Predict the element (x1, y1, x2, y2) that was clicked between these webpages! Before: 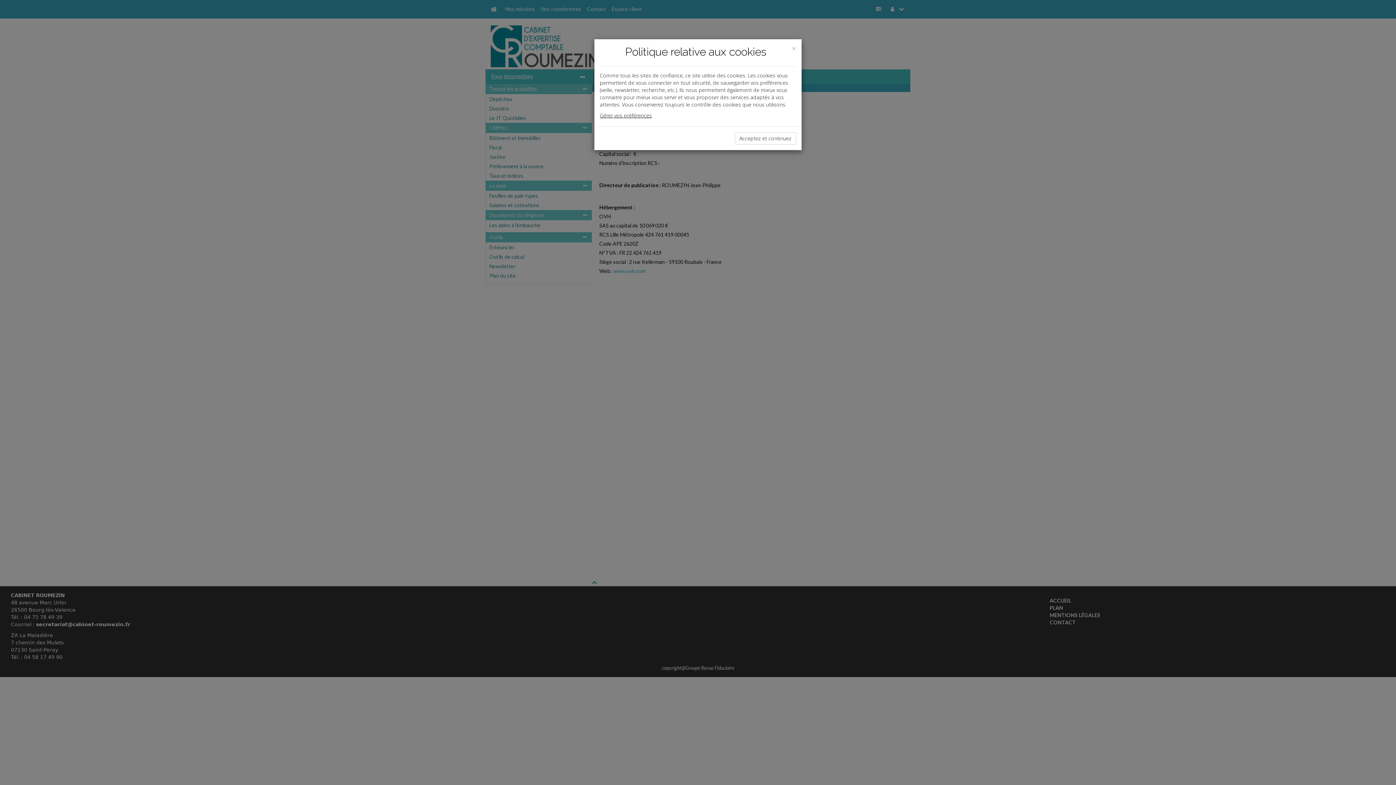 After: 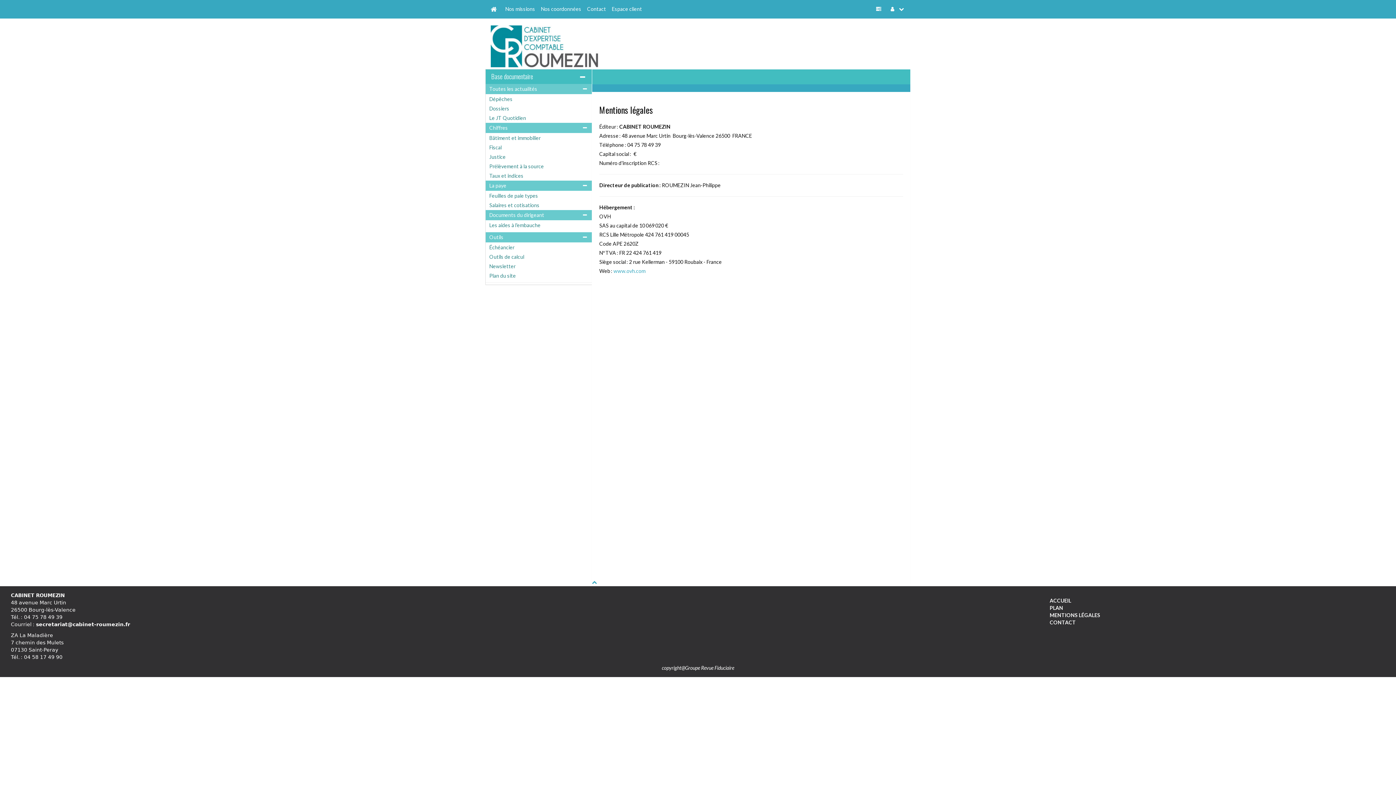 Action: bbox: (734, 132, 796, 144) label: Acceptez et continuez